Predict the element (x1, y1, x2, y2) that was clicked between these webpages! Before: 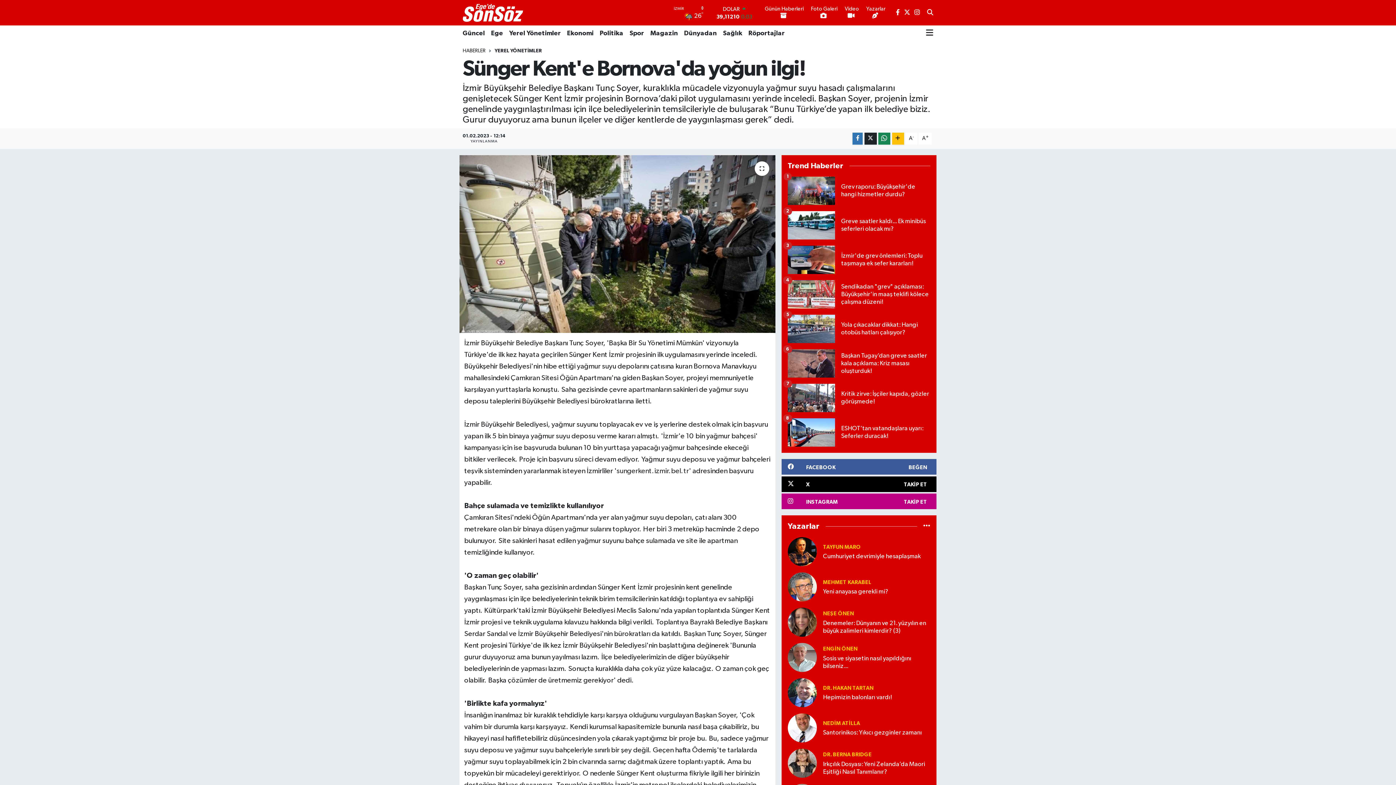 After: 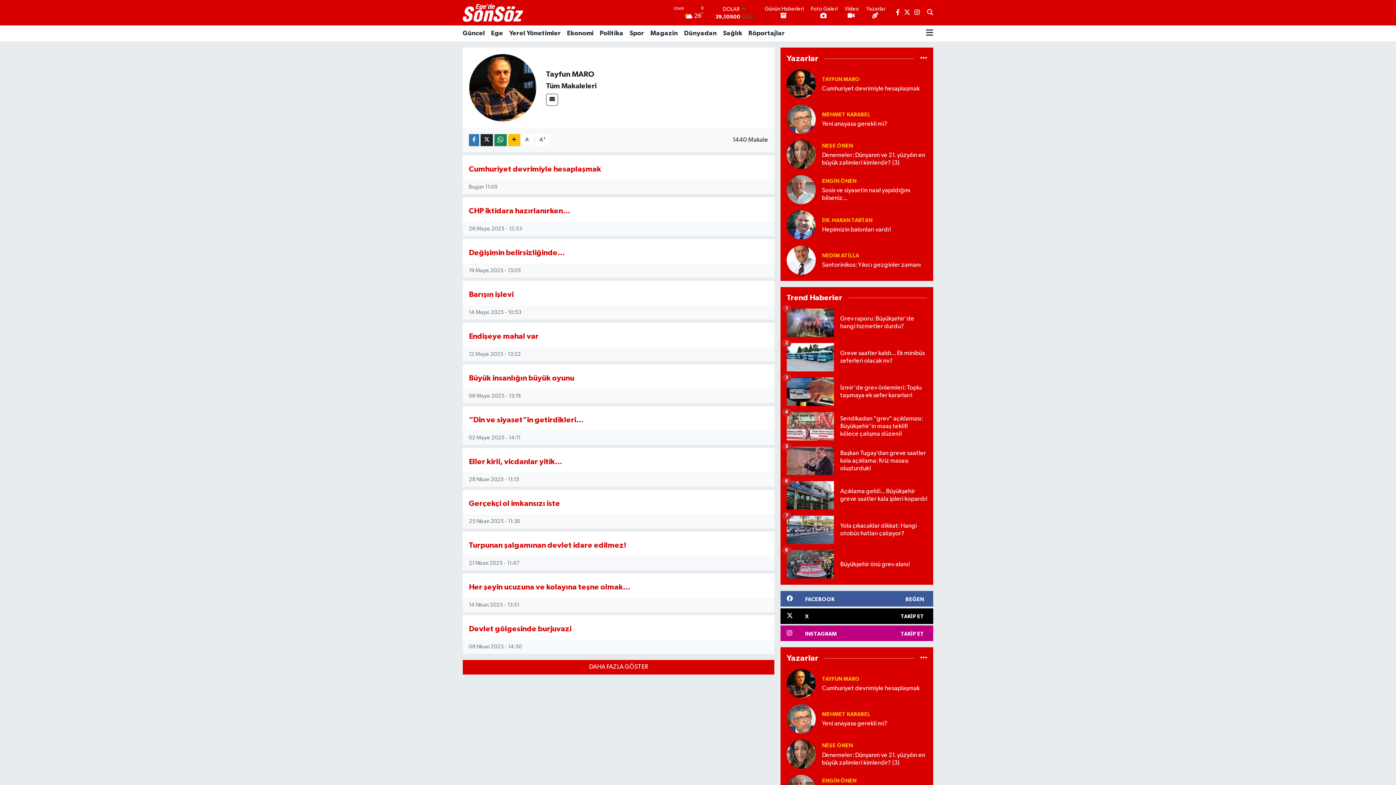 Action: bbox: (787, 548, 817, 555)